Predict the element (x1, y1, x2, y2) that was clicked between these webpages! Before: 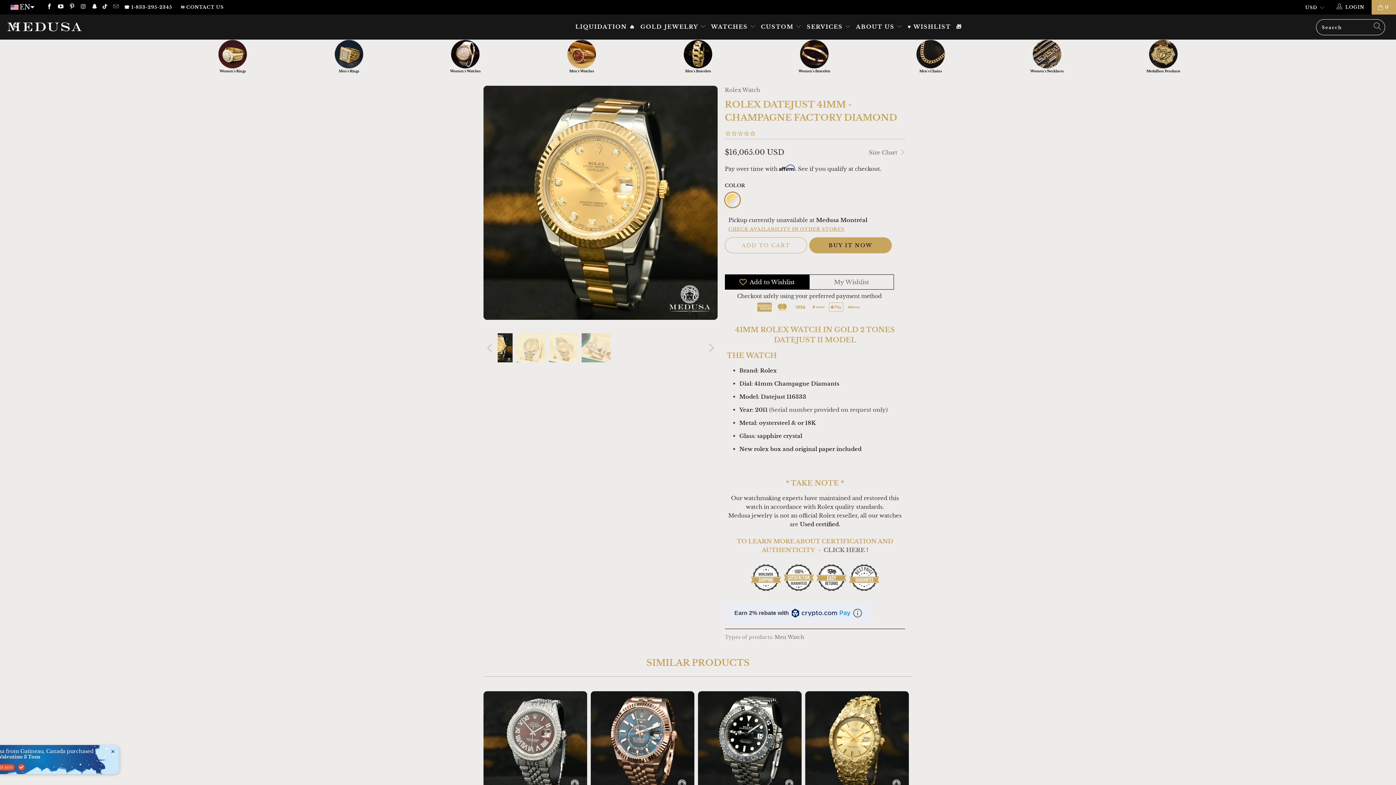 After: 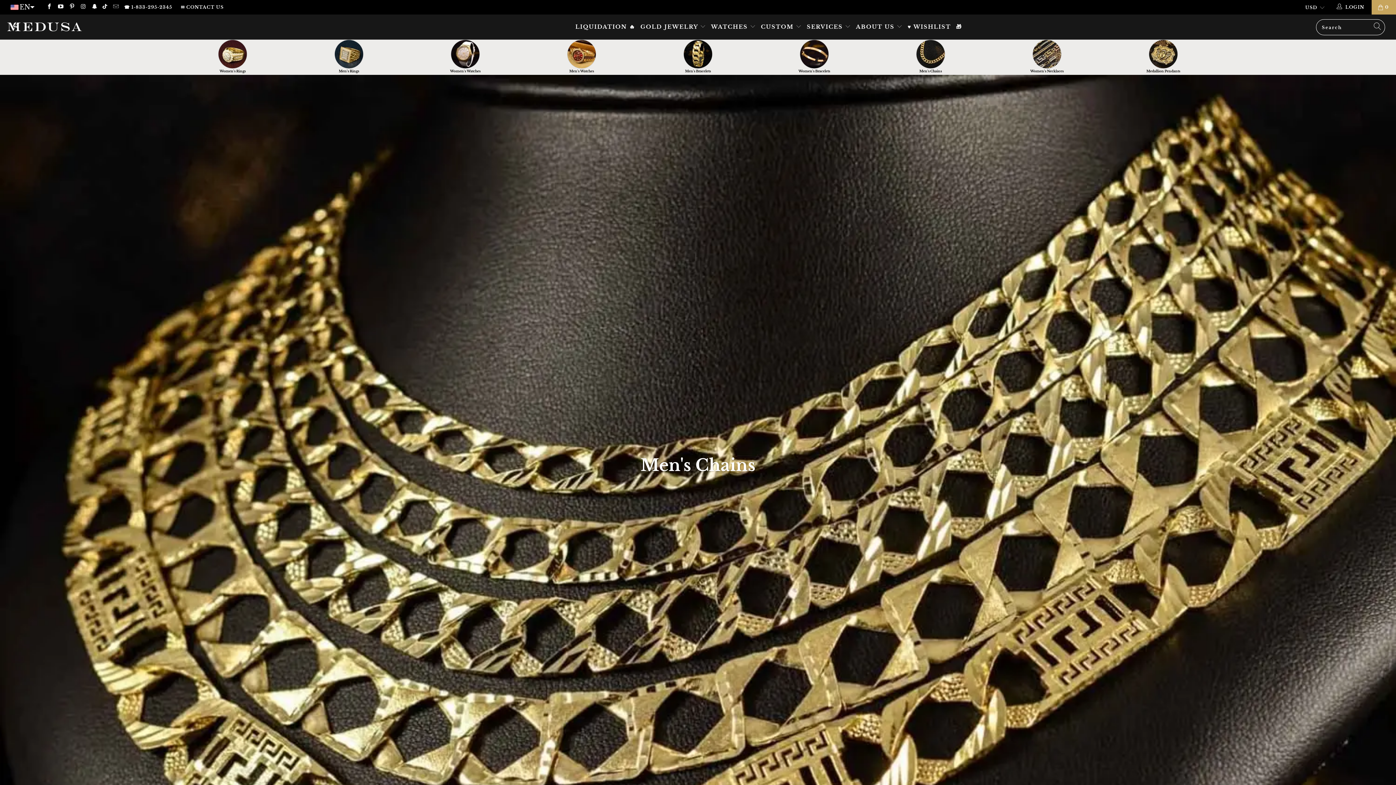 Action: bbox: (872, 39, 989, 73) label: Men's Chains